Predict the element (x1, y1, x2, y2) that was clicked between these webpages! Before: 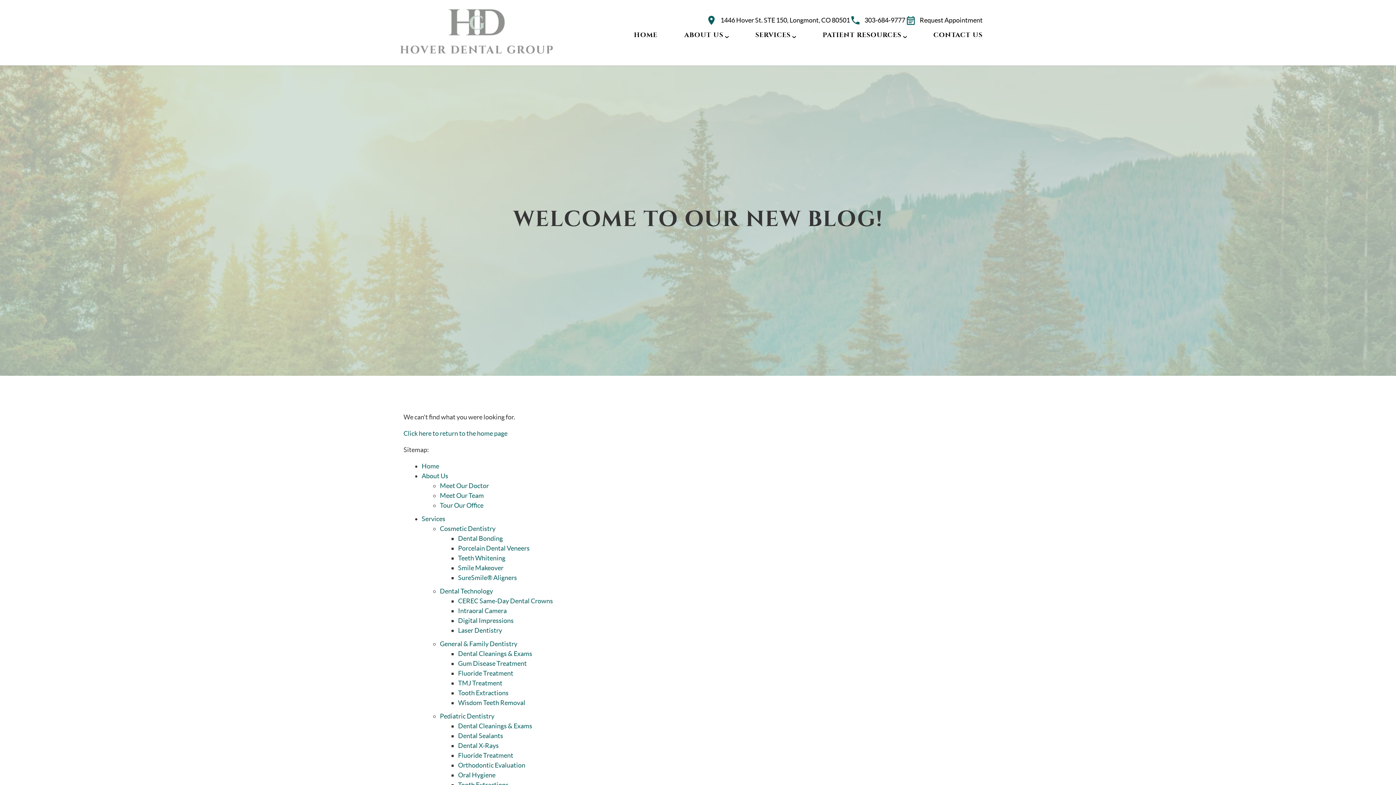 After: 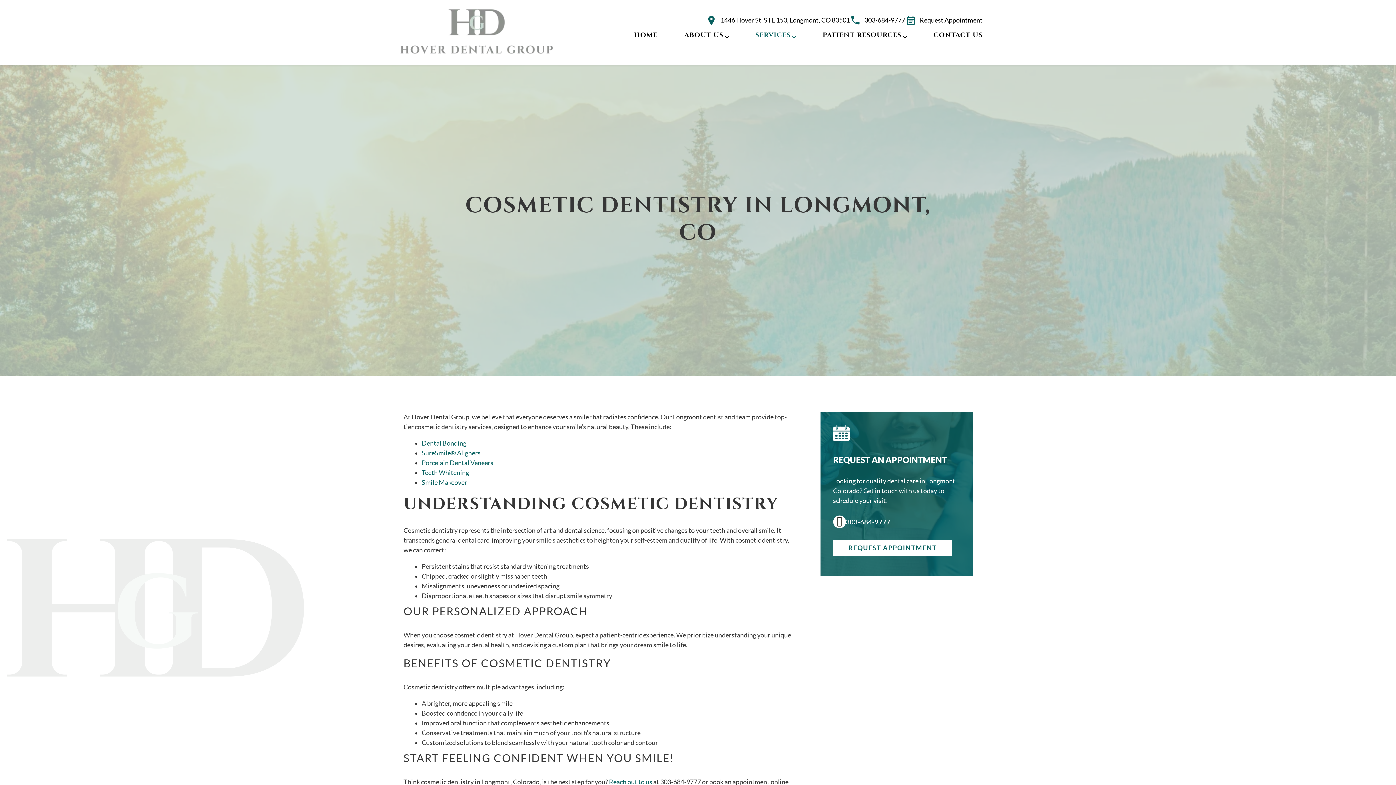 Action: bbox: (440, 525, 495, 532) label: Cosmetic Dentistry